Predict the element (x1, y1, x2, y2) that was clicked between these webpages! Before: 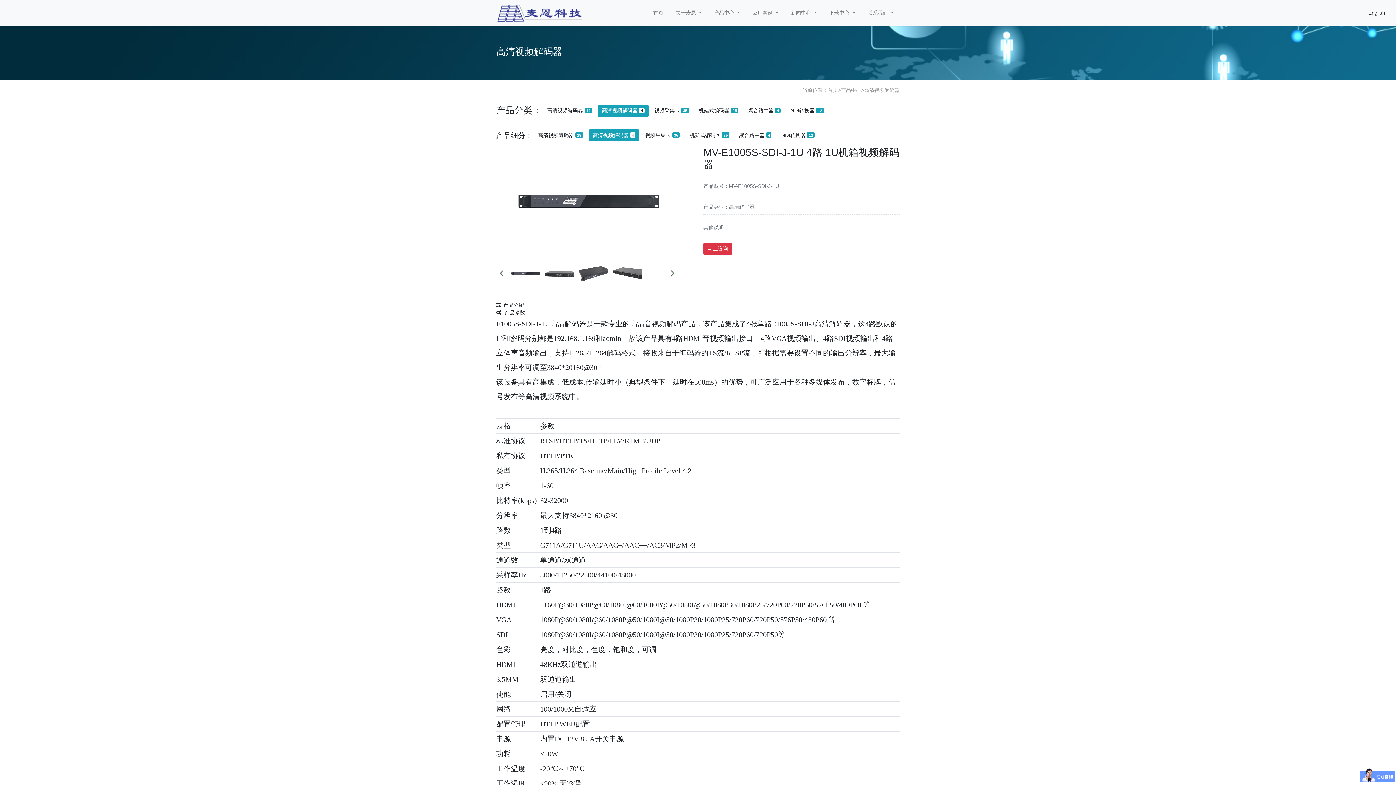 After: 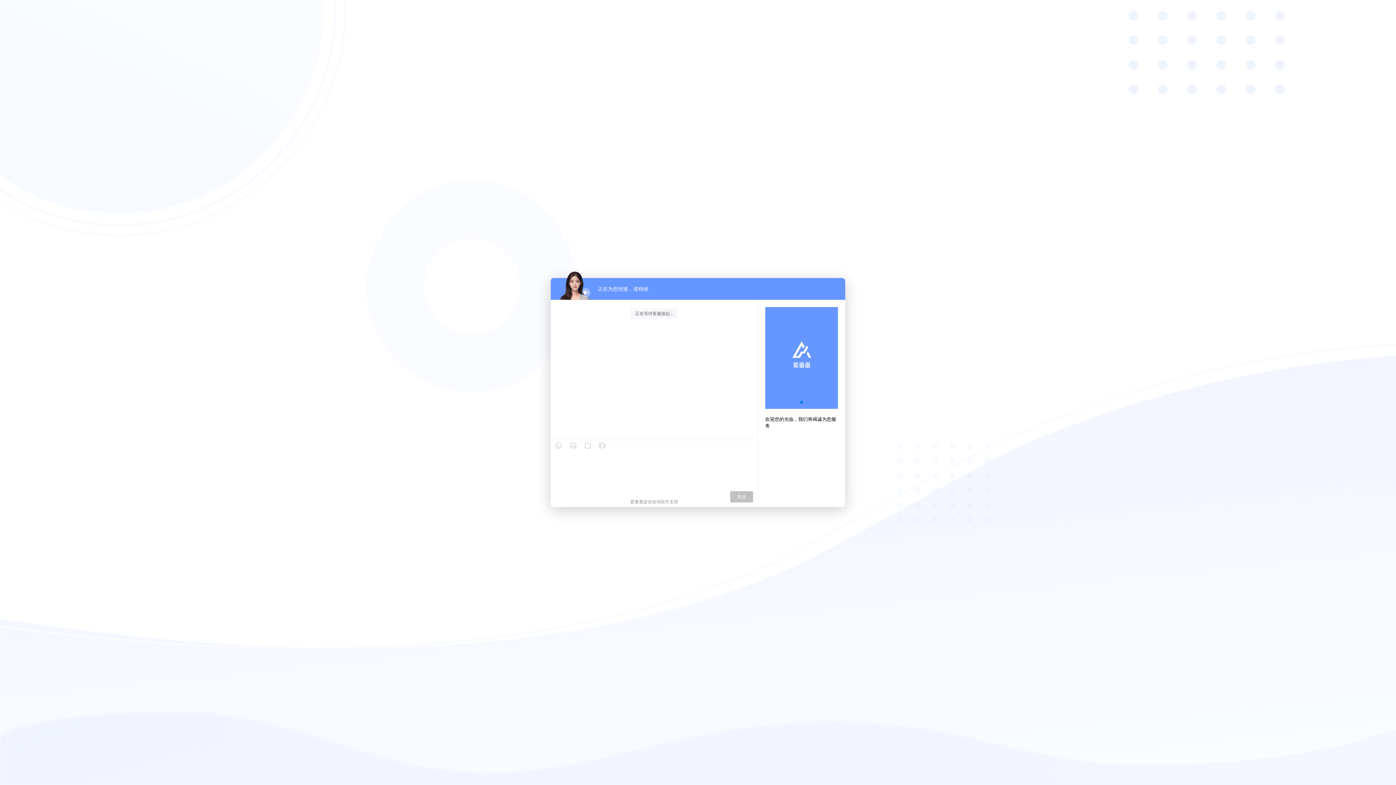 Action: label: 马上咨询 bbox: (703, 242, 732, 254)